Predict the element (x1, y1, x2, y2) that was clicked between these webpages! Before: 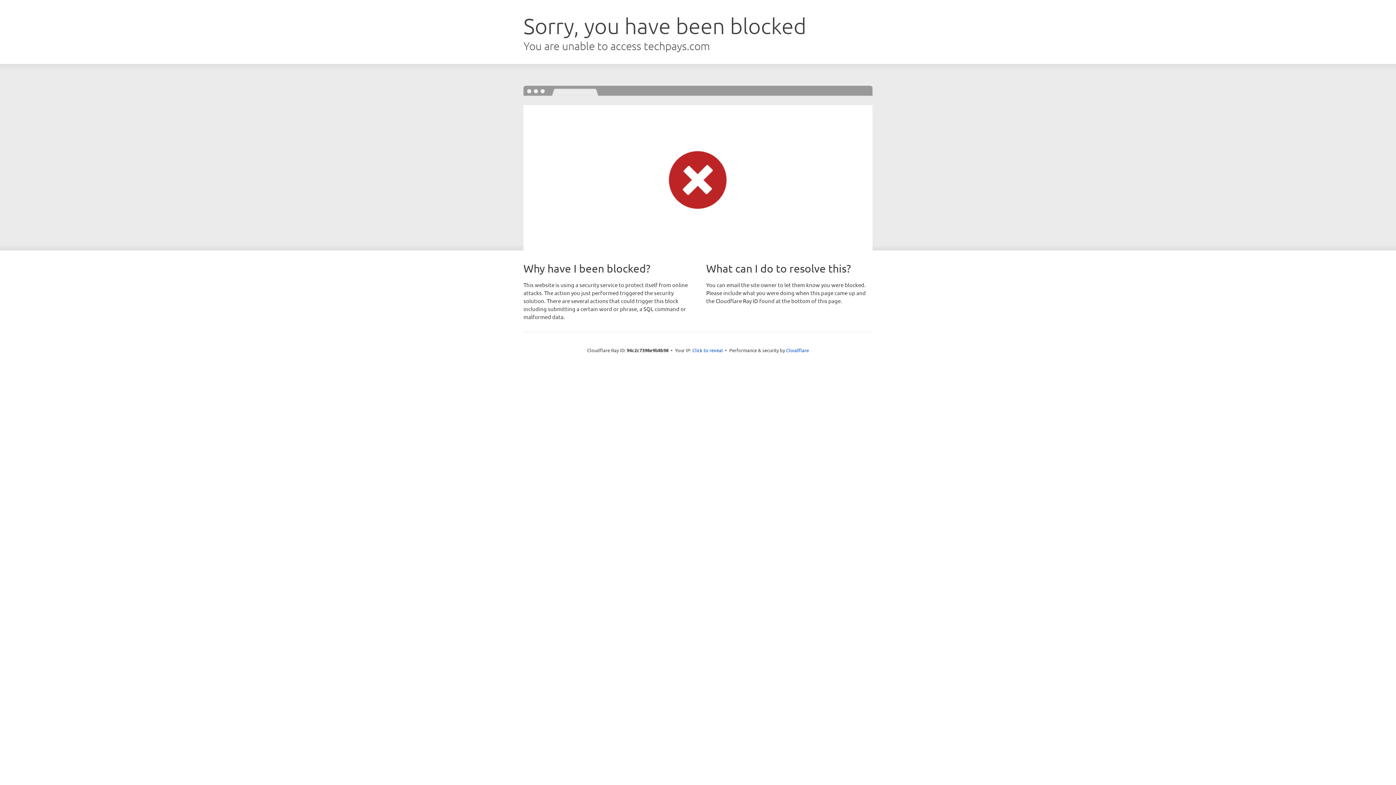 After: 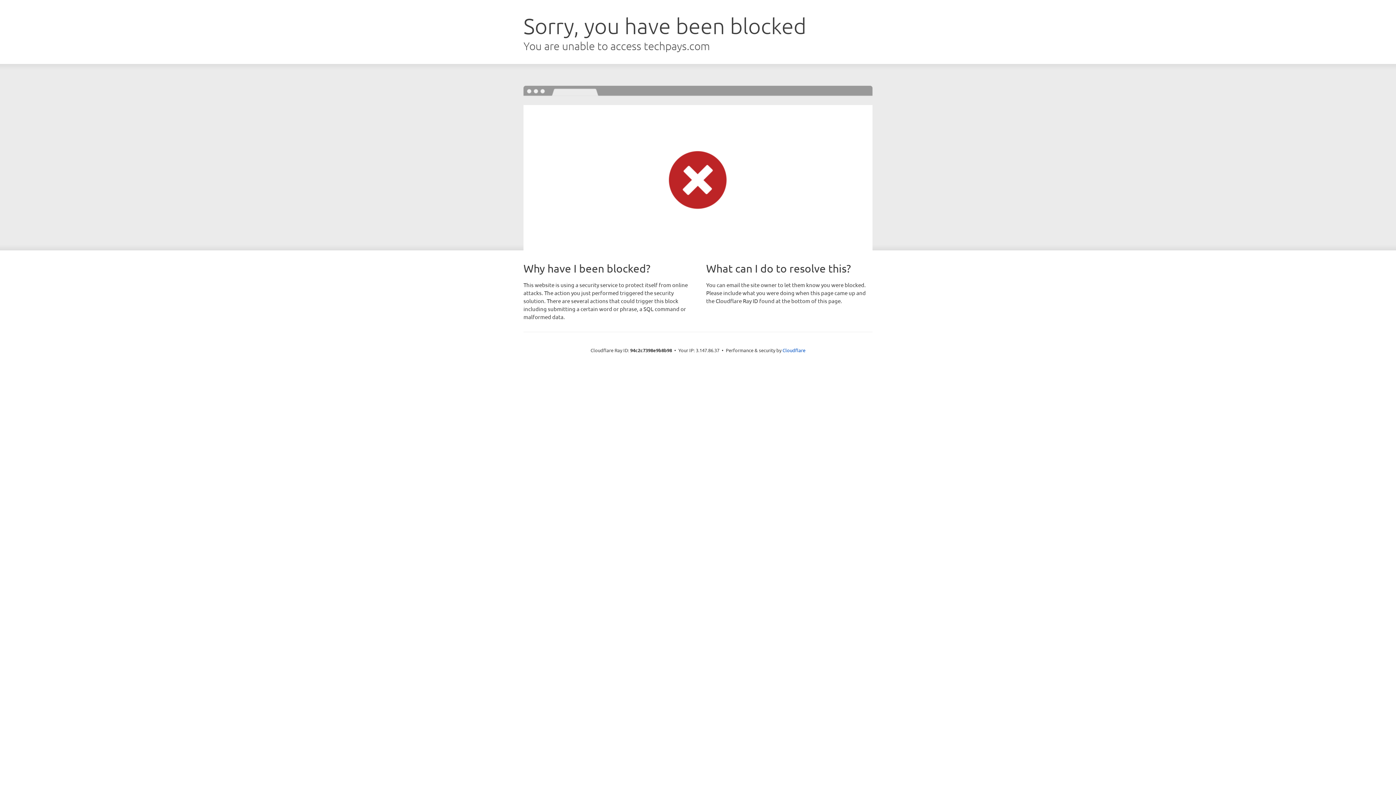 Action: bbox: (692, 346, 723, 353) label: Click to reveal